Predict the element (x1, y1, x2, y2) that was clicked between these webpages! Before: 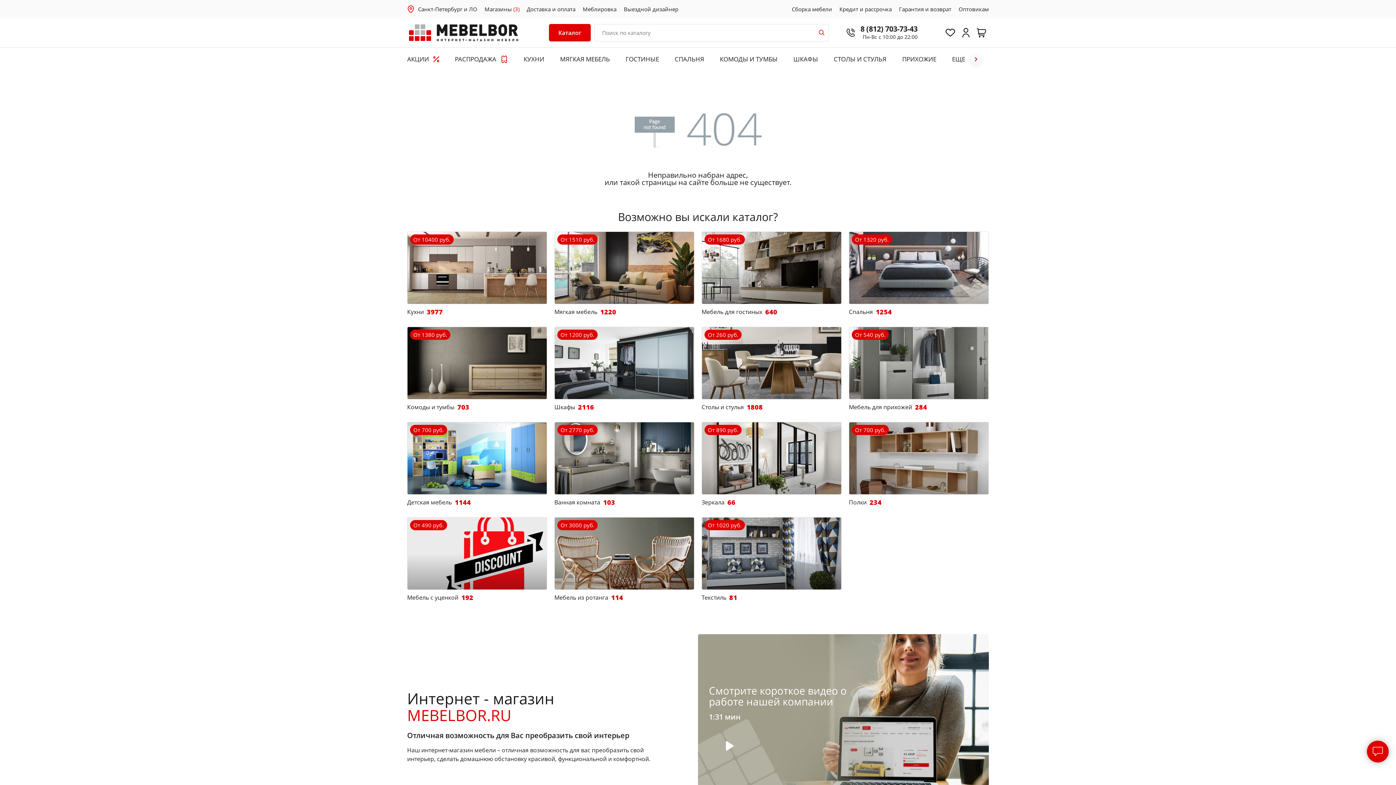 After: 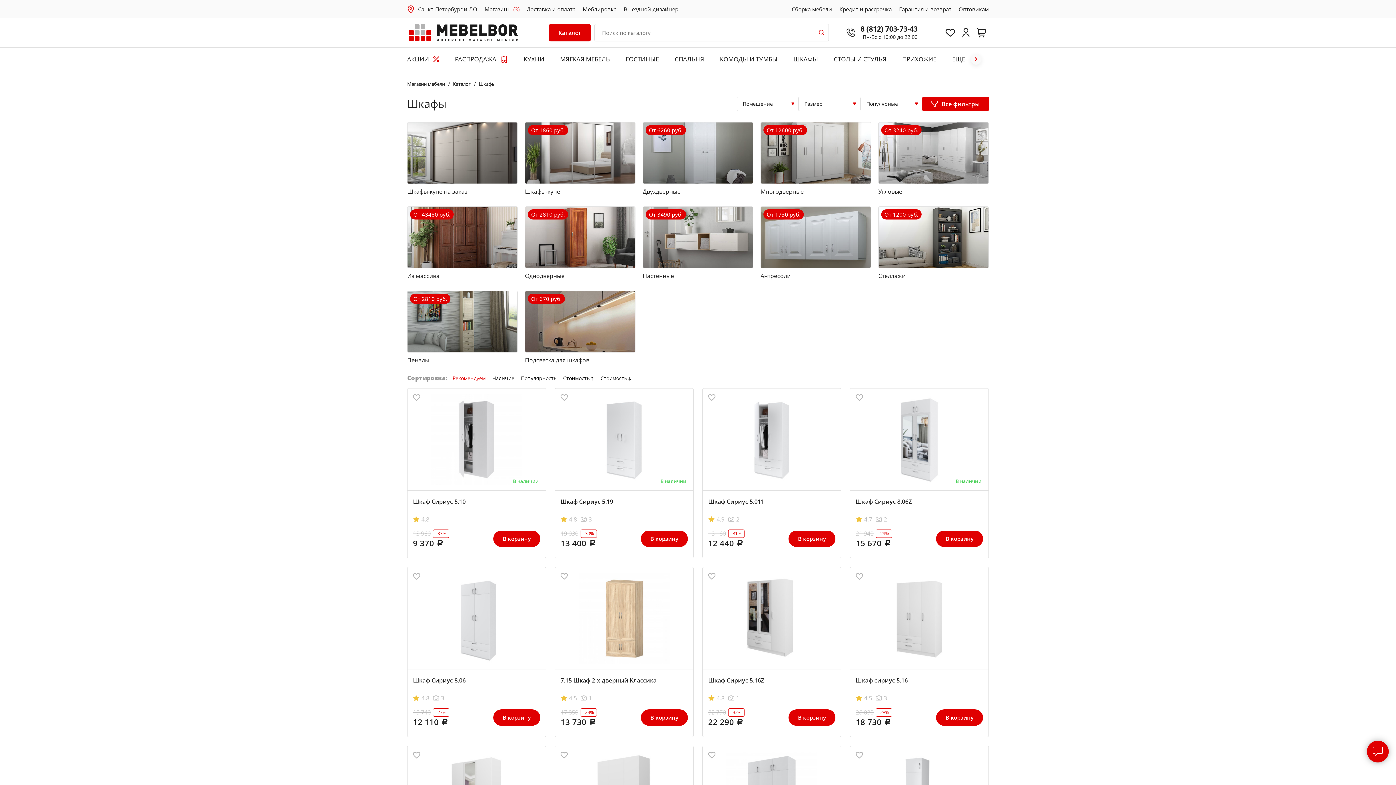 Action: label: От 1200 руб. bbox: (554, 326, 694, 399)